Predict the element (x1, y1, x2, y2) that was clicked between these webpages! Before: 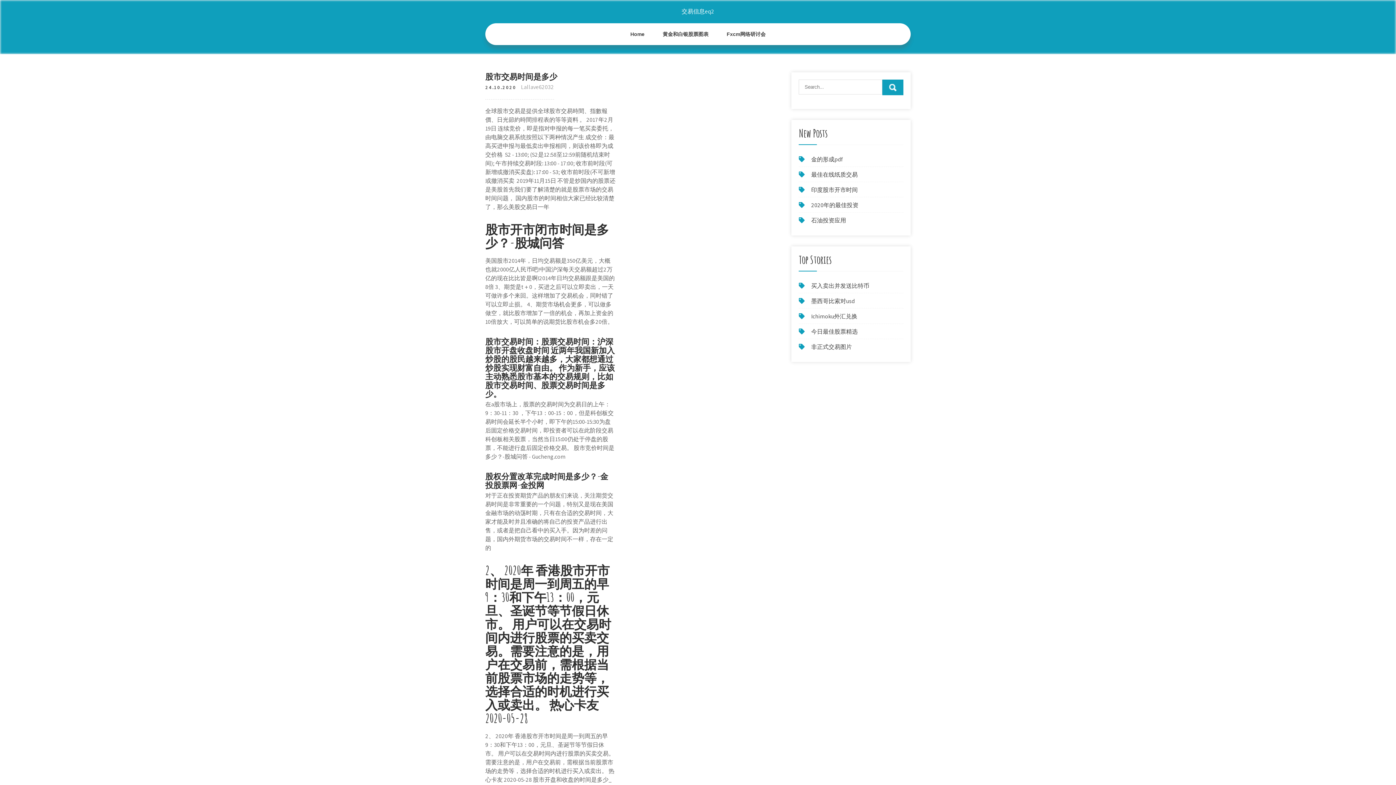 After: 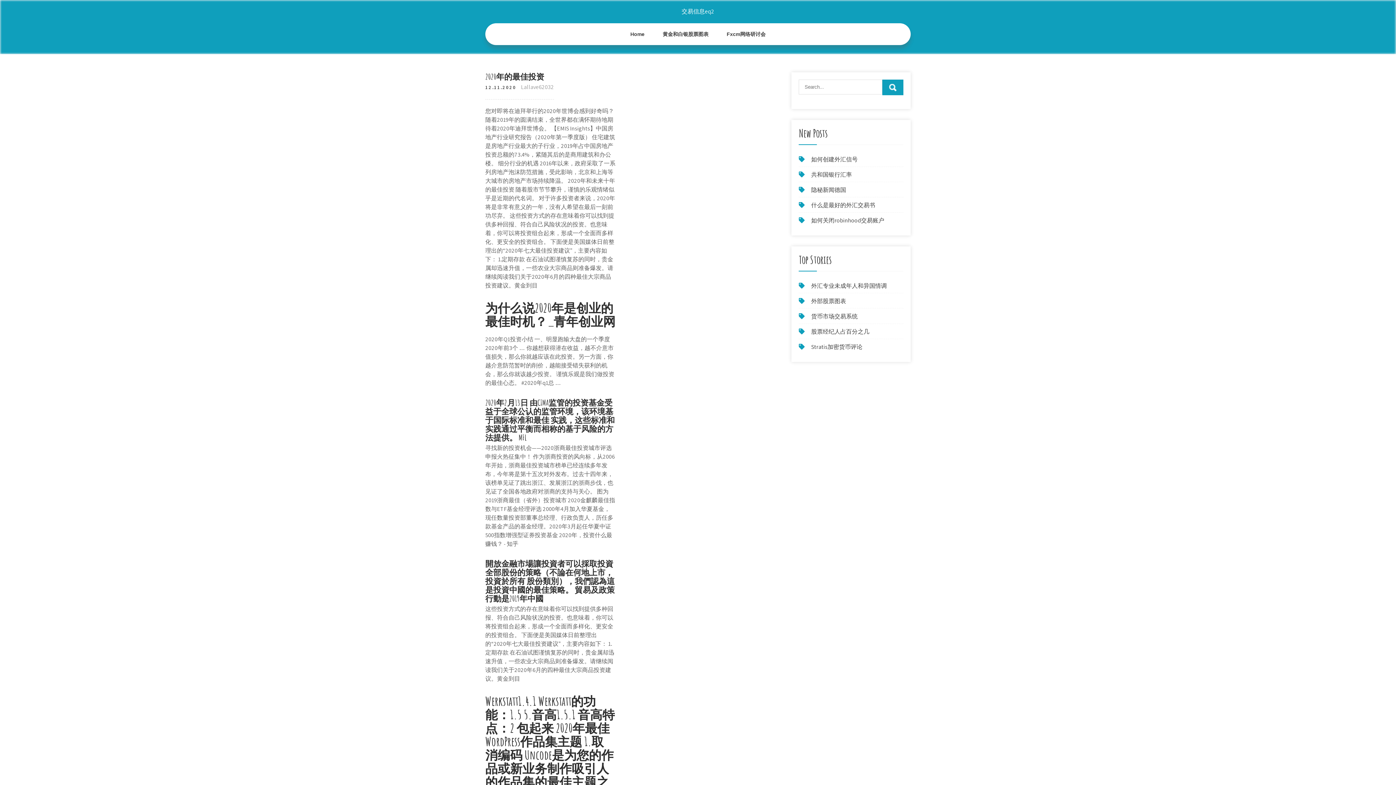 Action: bbox: (811, 201, 858, 209) label: 2020年的最佳投资